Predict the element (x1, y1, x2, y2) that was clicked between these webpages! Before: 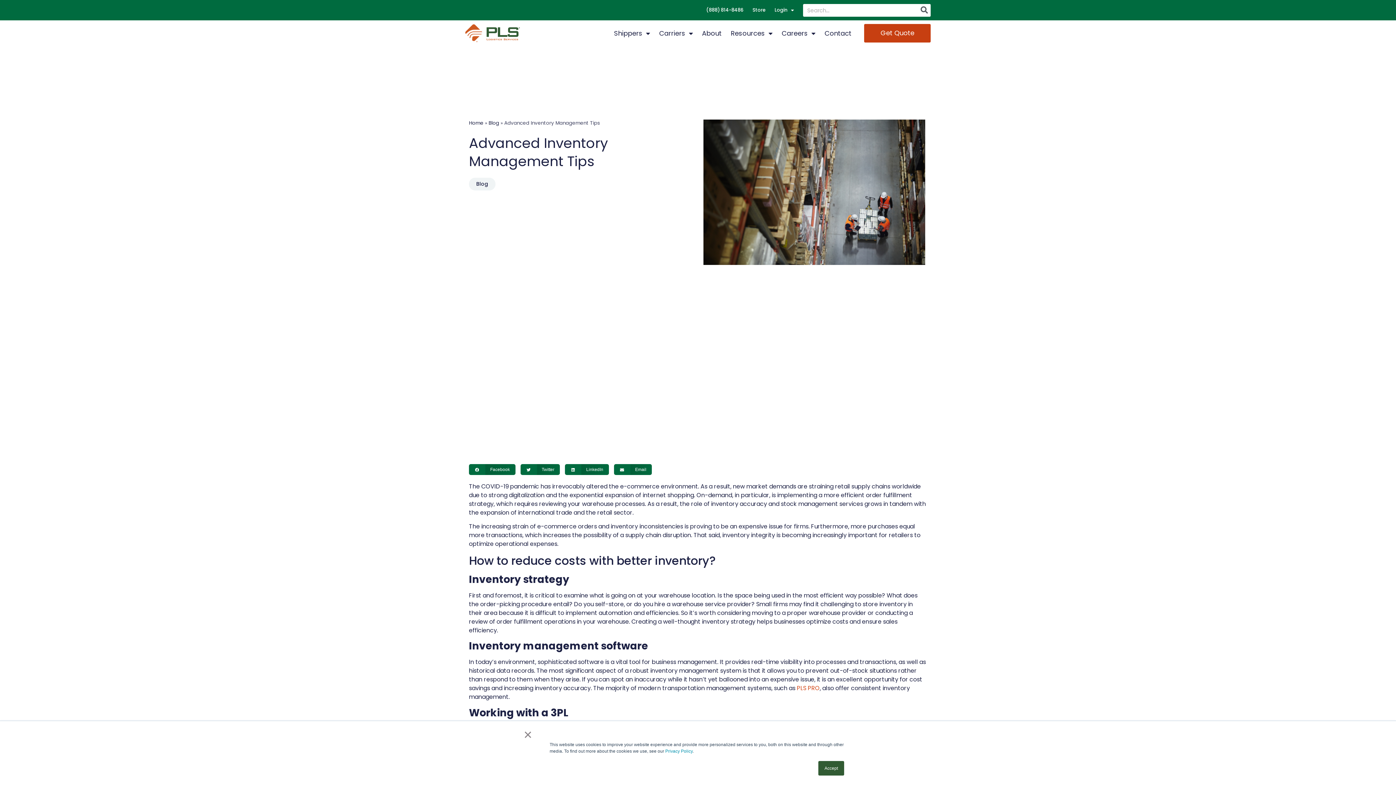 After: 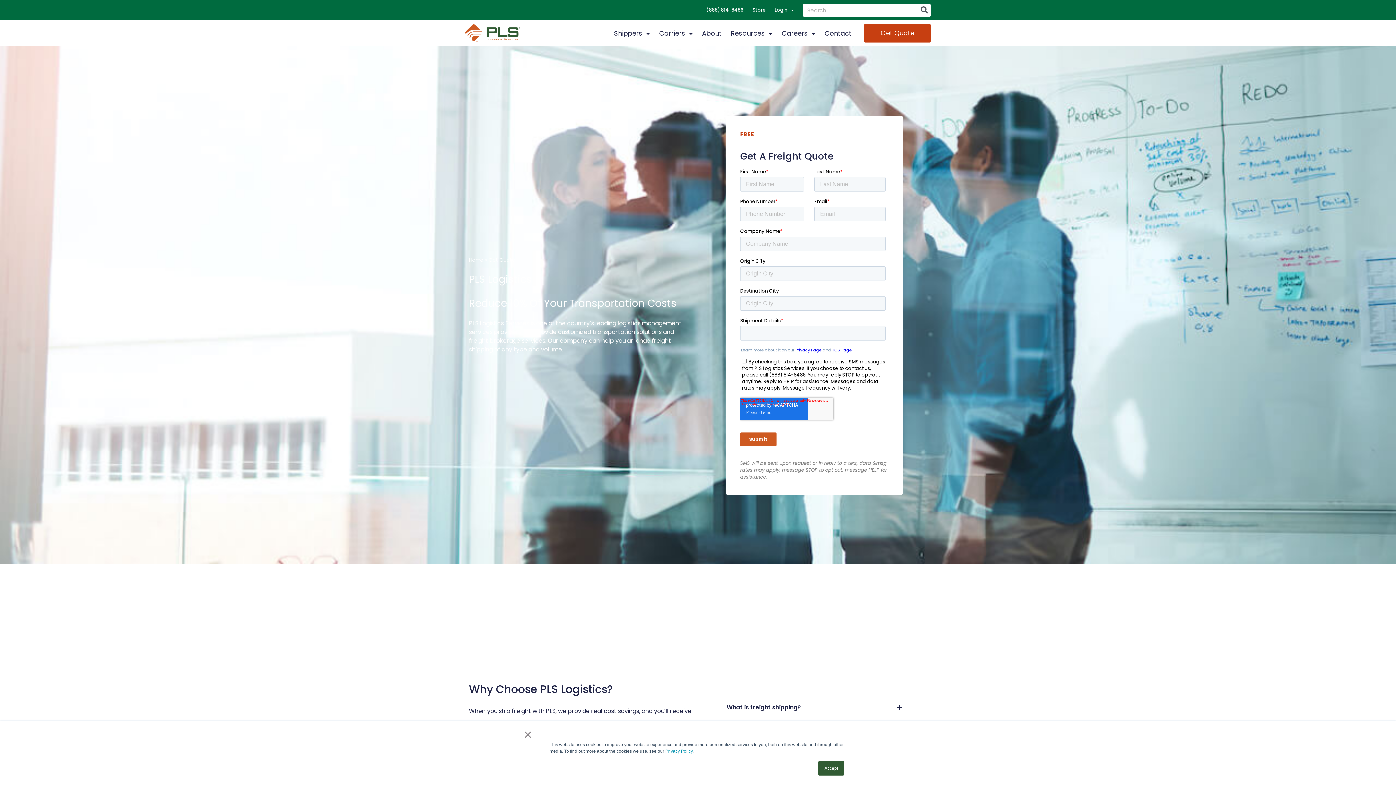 Action: label: Get Quote bbox: (864, 24, 930, 42)